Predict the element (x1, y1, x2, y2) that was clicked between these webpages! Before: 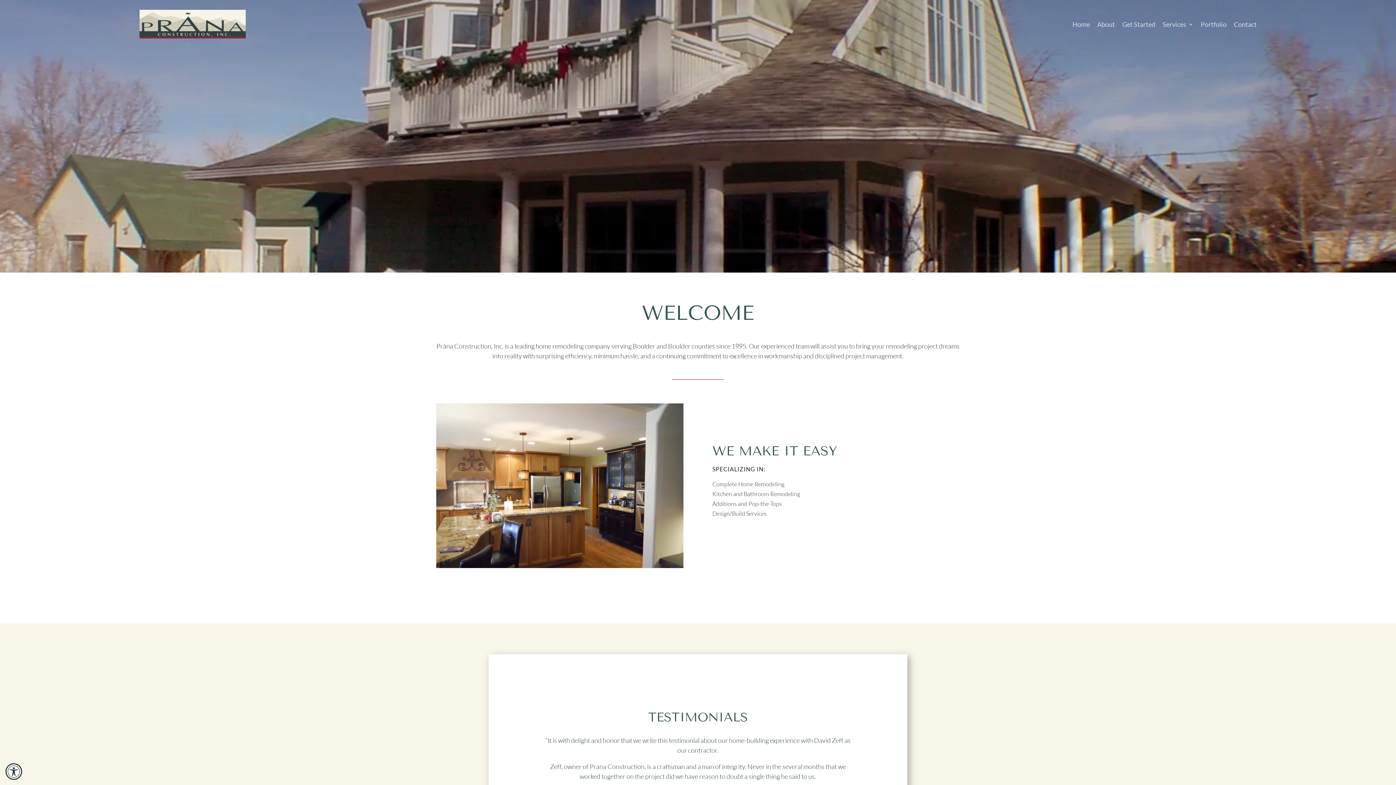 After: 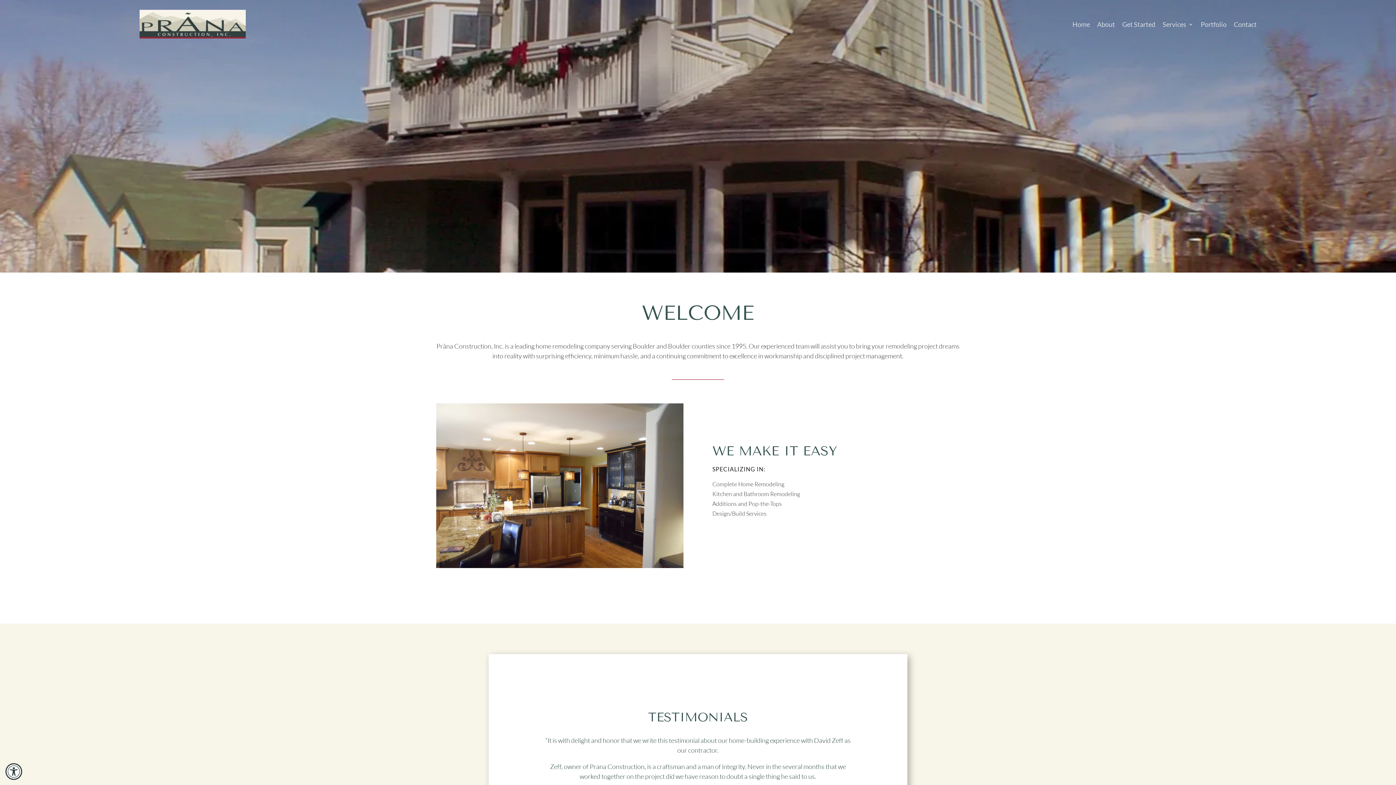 Action: bbox: (139, 32, 245, 39)